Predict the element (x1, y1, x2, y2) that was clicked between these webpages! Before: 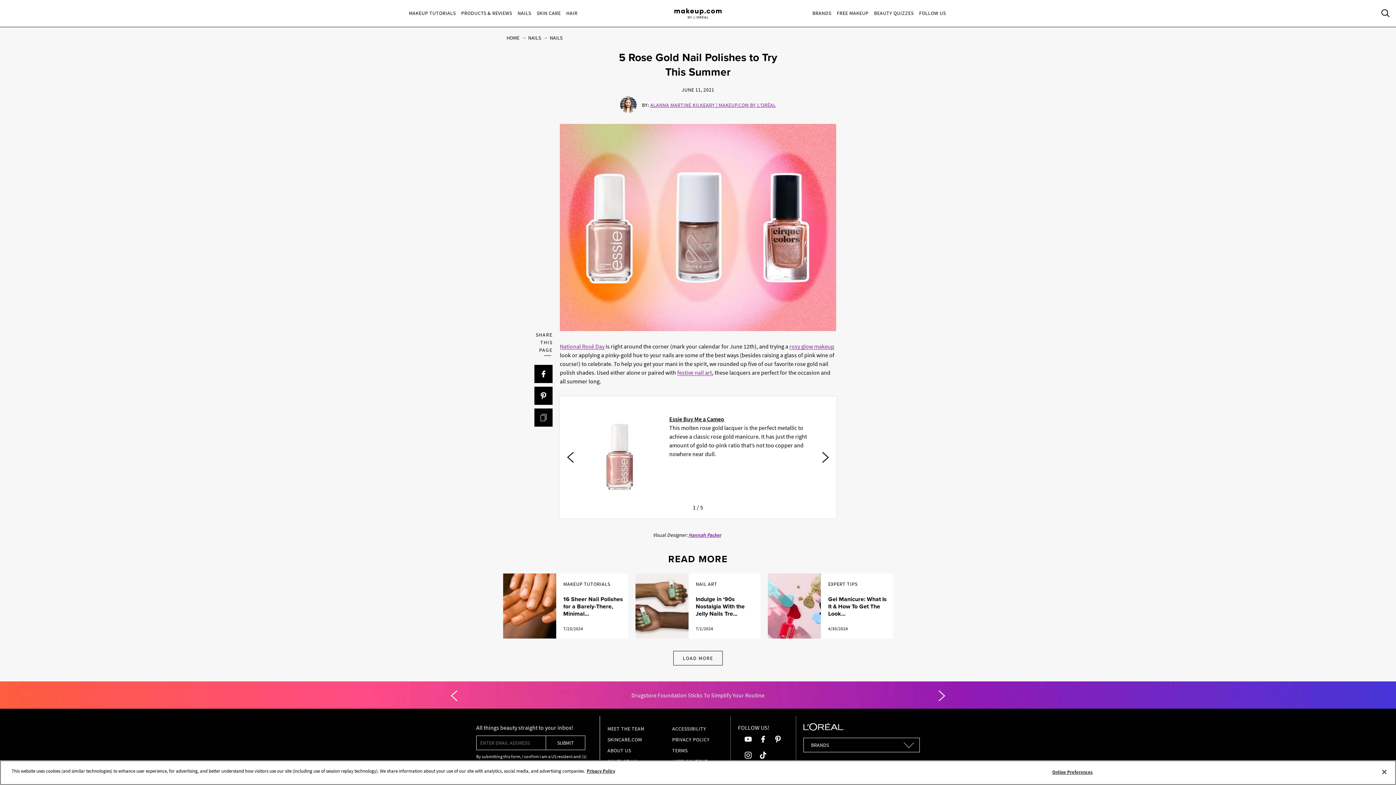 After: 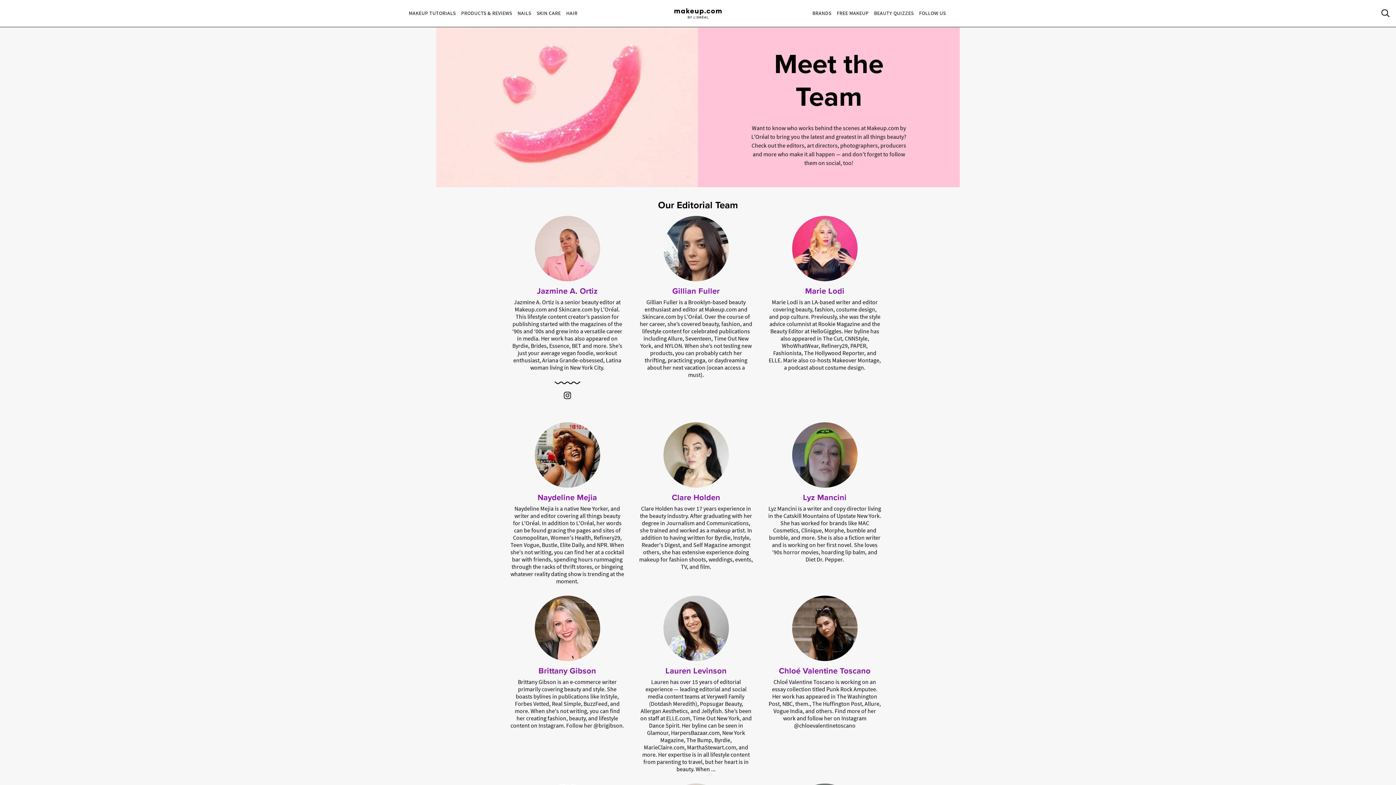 Action: bbox: (607, 725, 644, 732) label: MEET THE TEAM